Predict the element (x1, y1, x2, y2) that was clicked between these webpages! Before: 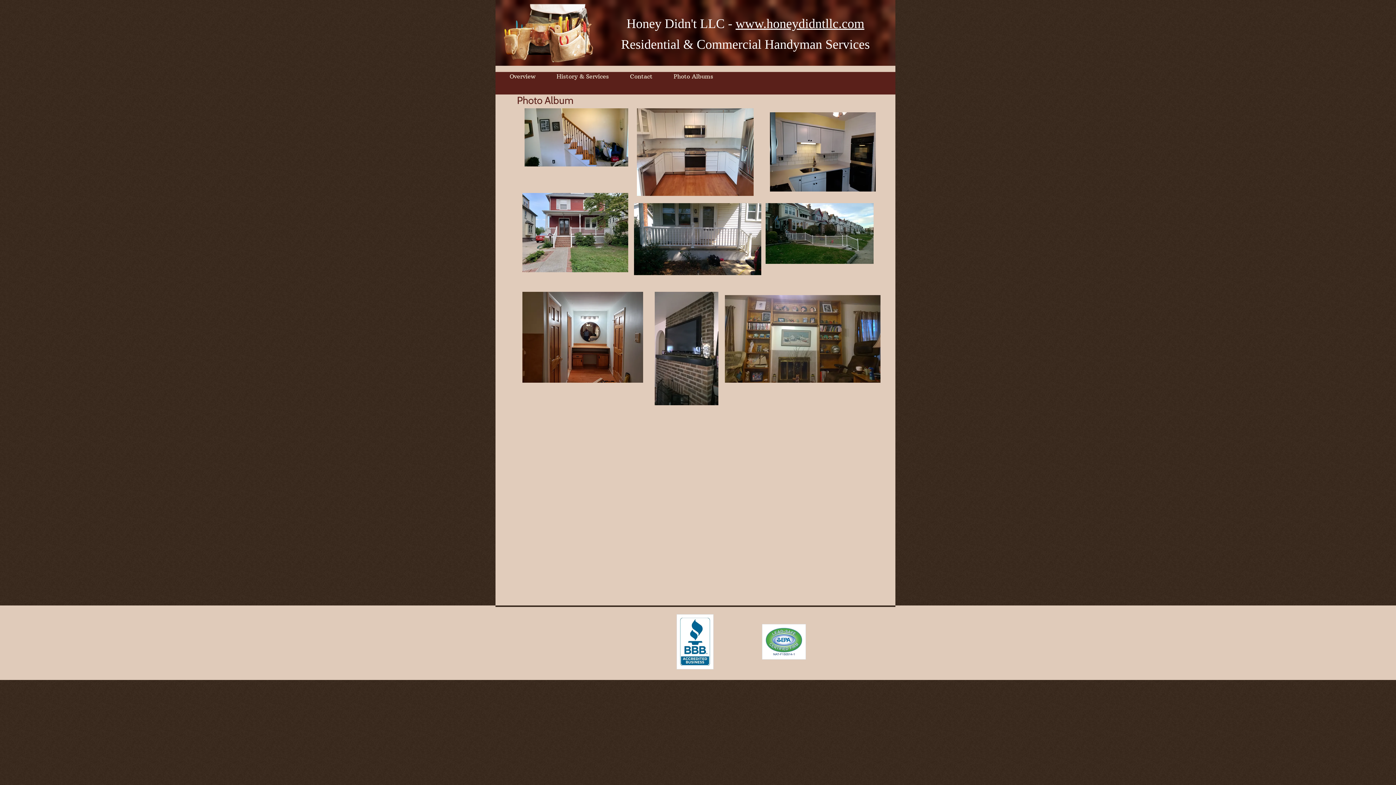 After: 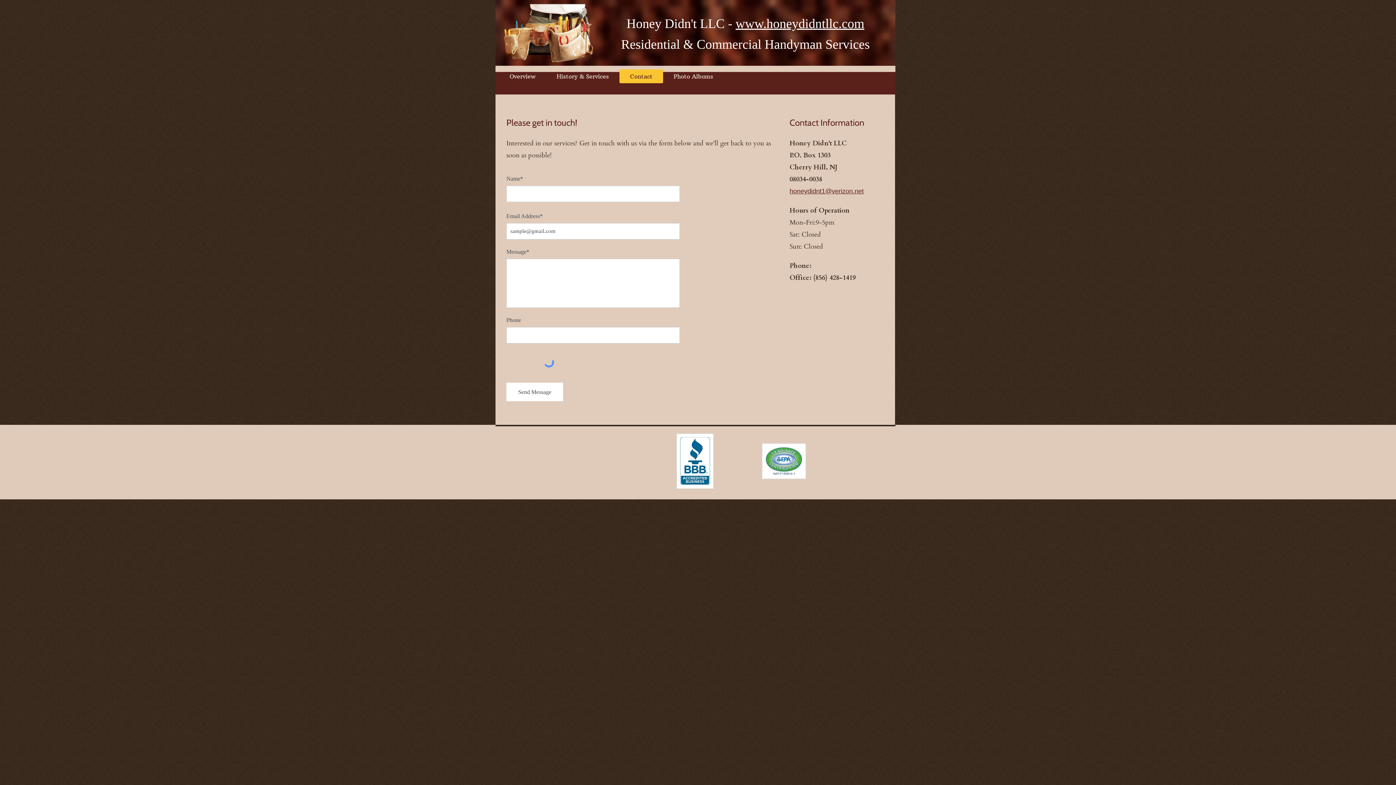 Action: label: Contact bbox: (619, 69, 663, 83)